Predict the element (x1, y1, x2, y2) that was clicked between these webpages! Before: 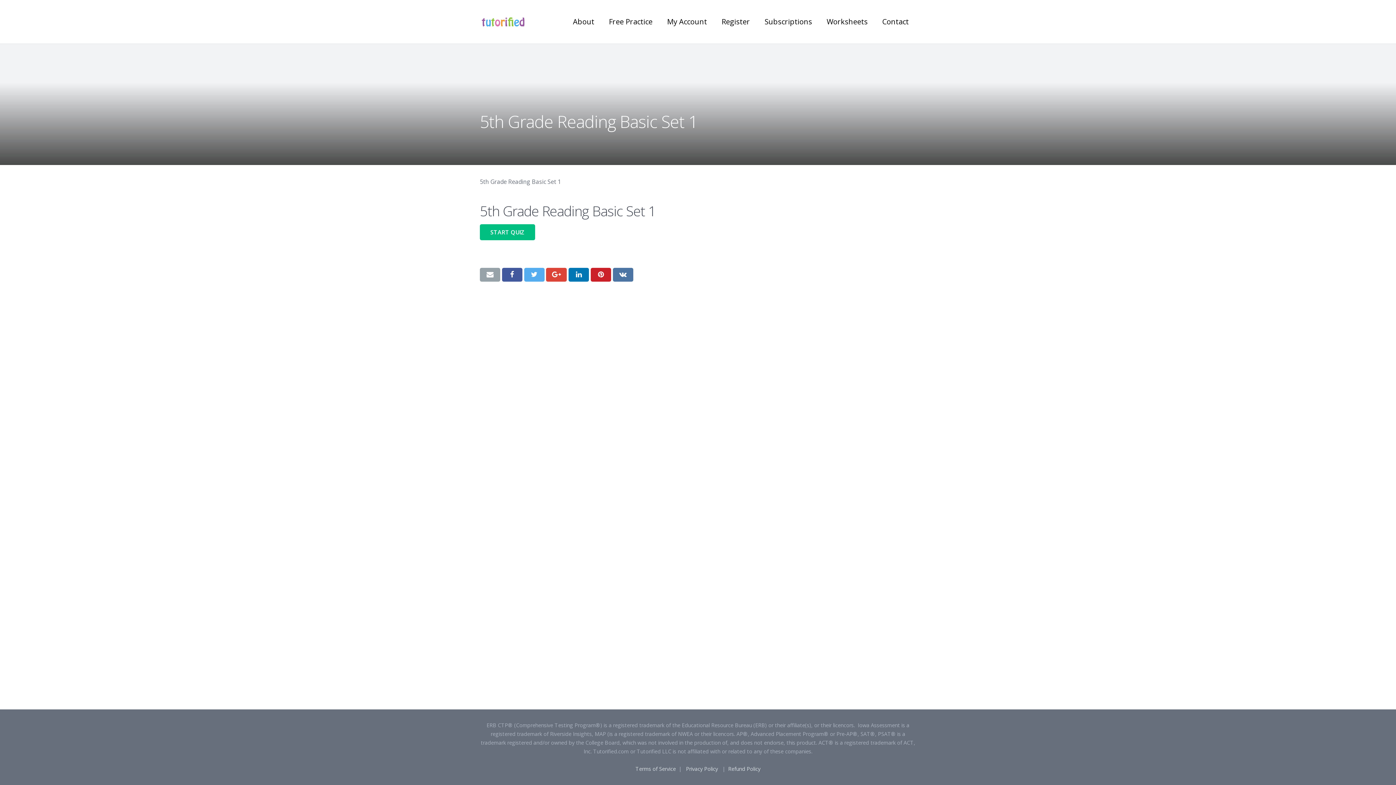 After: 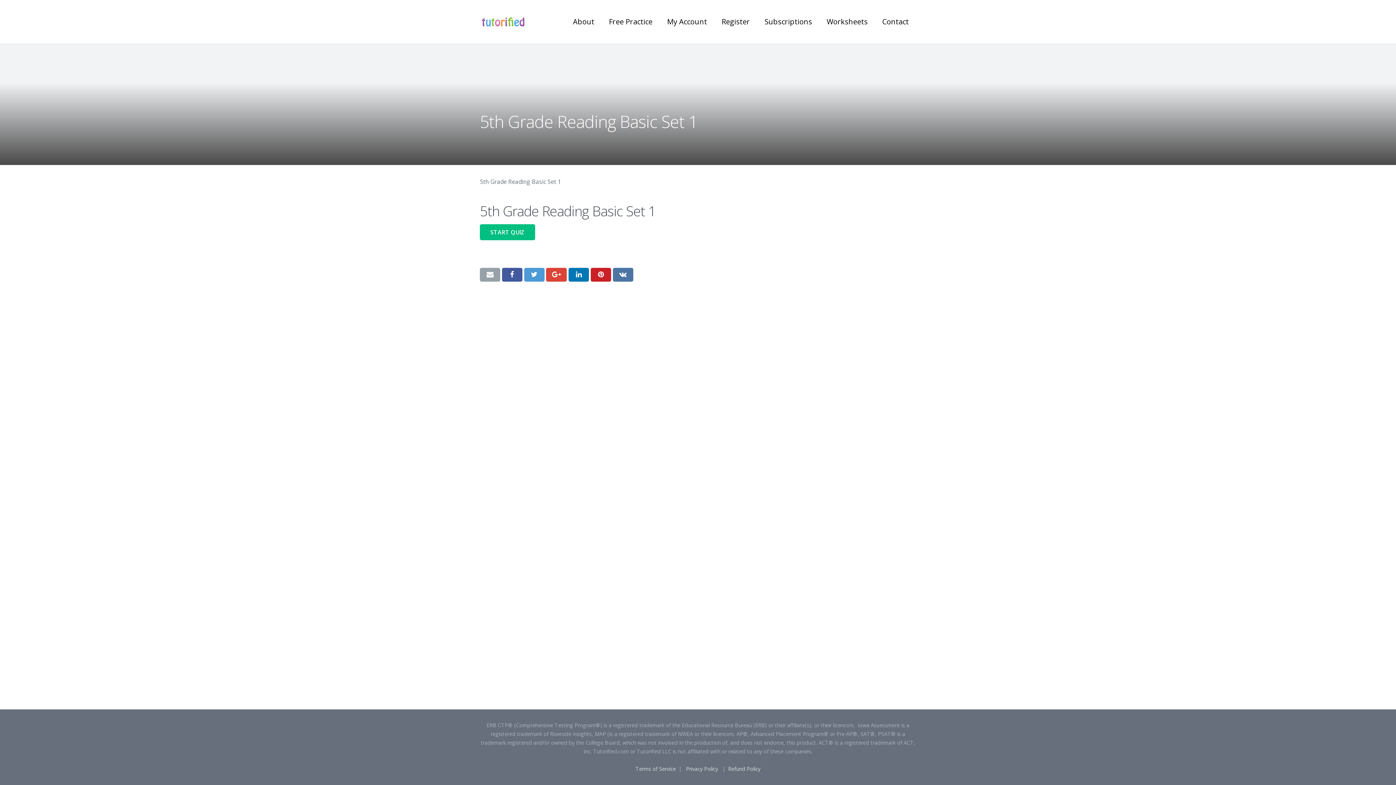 Action: bbox: (524, 268, 544, 281)